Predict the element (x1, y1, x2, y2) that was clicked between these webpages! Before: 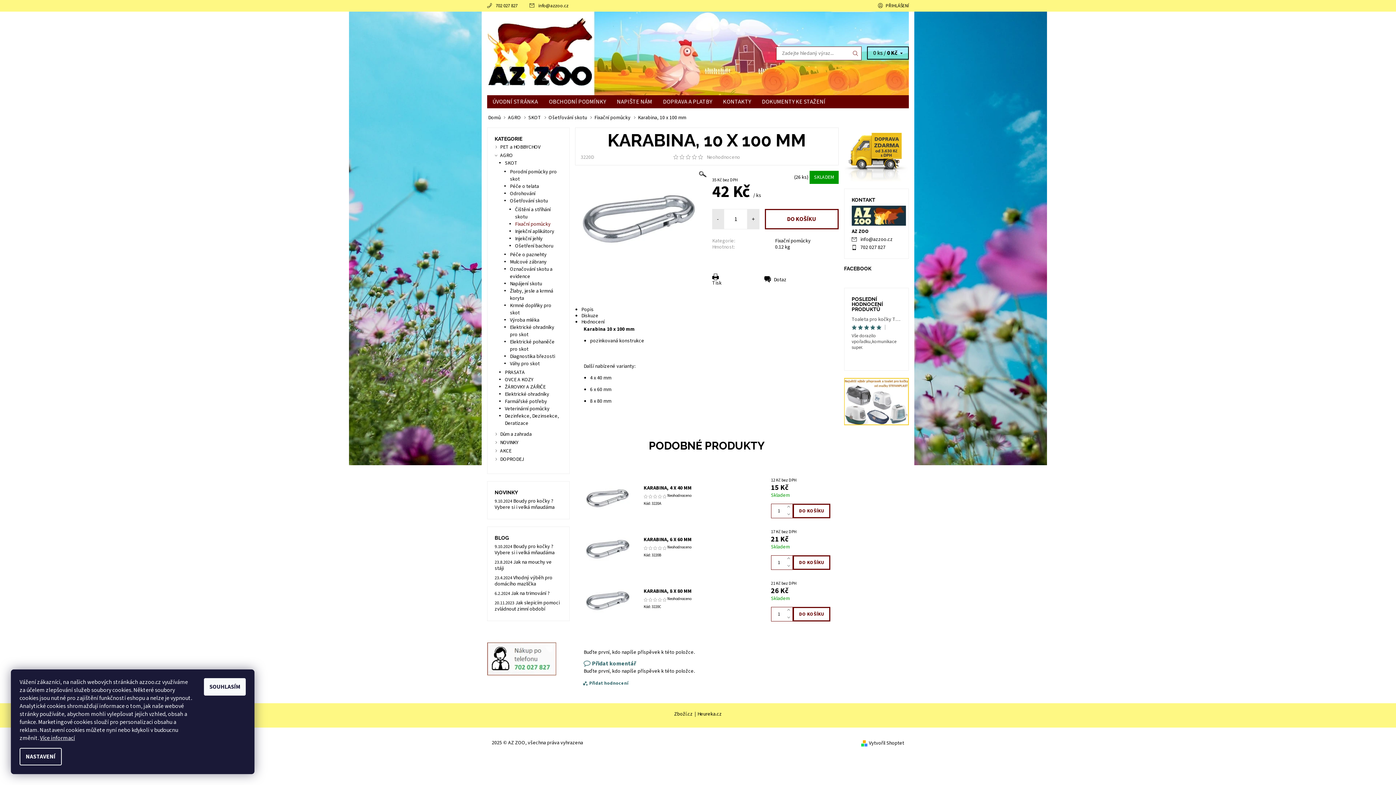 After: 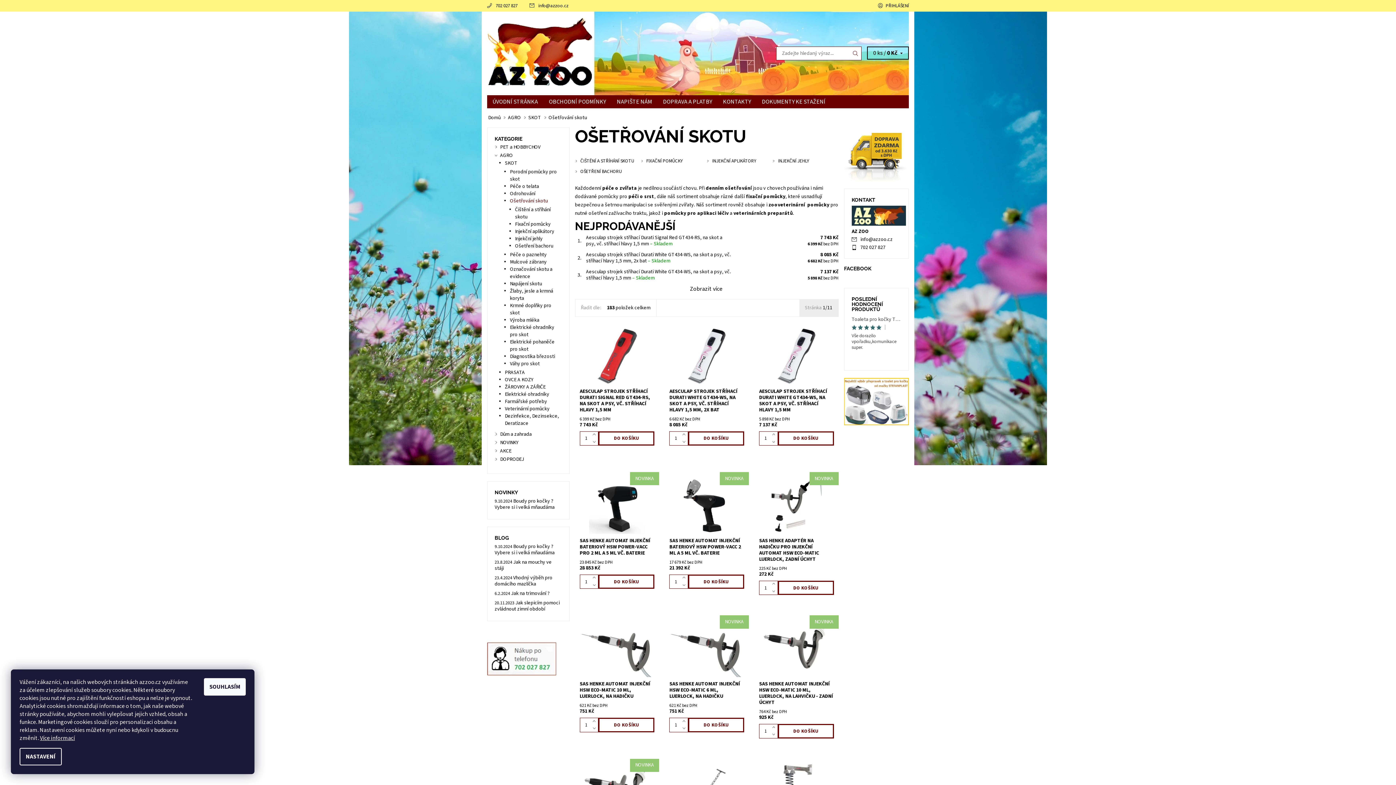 Action: label: Ošetřování skotu bbox: (548, 114, 587, 121)